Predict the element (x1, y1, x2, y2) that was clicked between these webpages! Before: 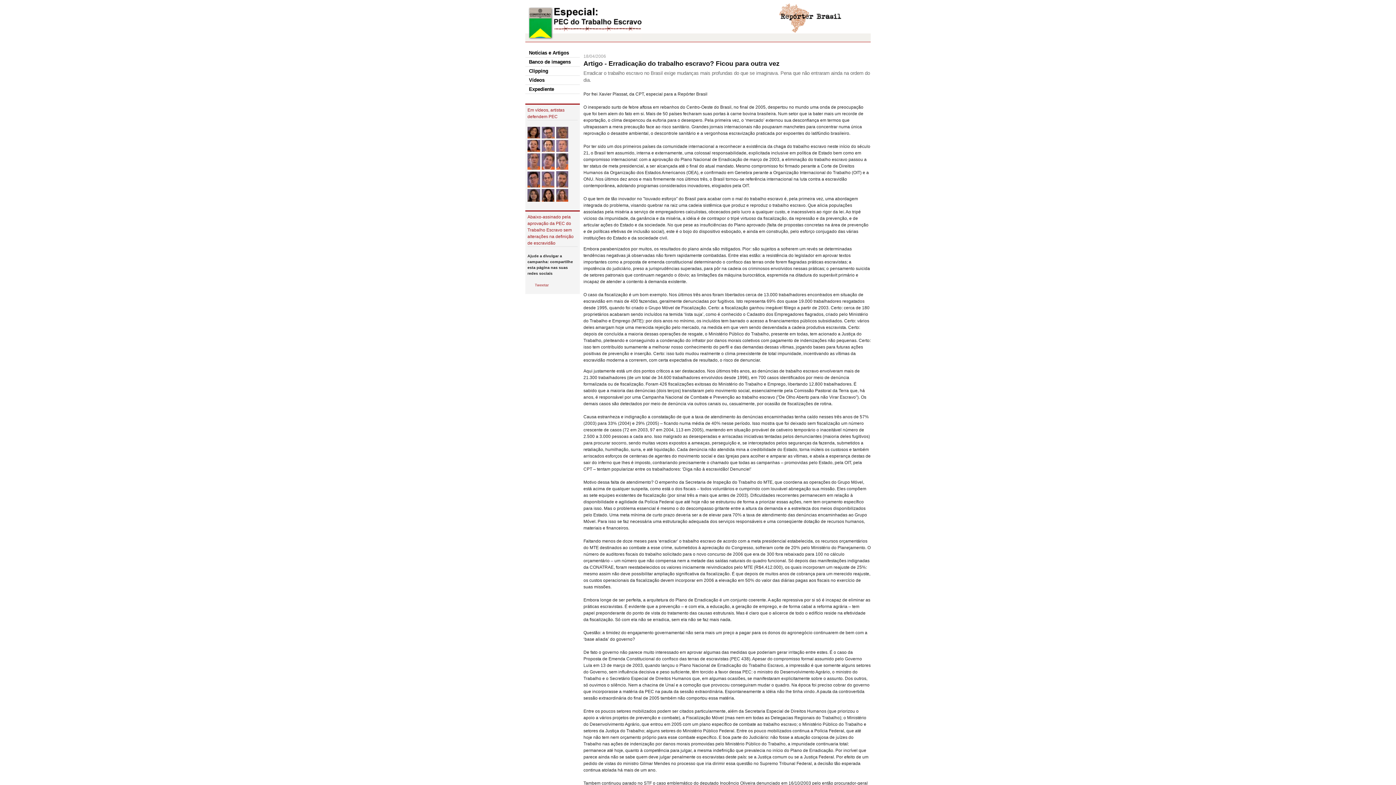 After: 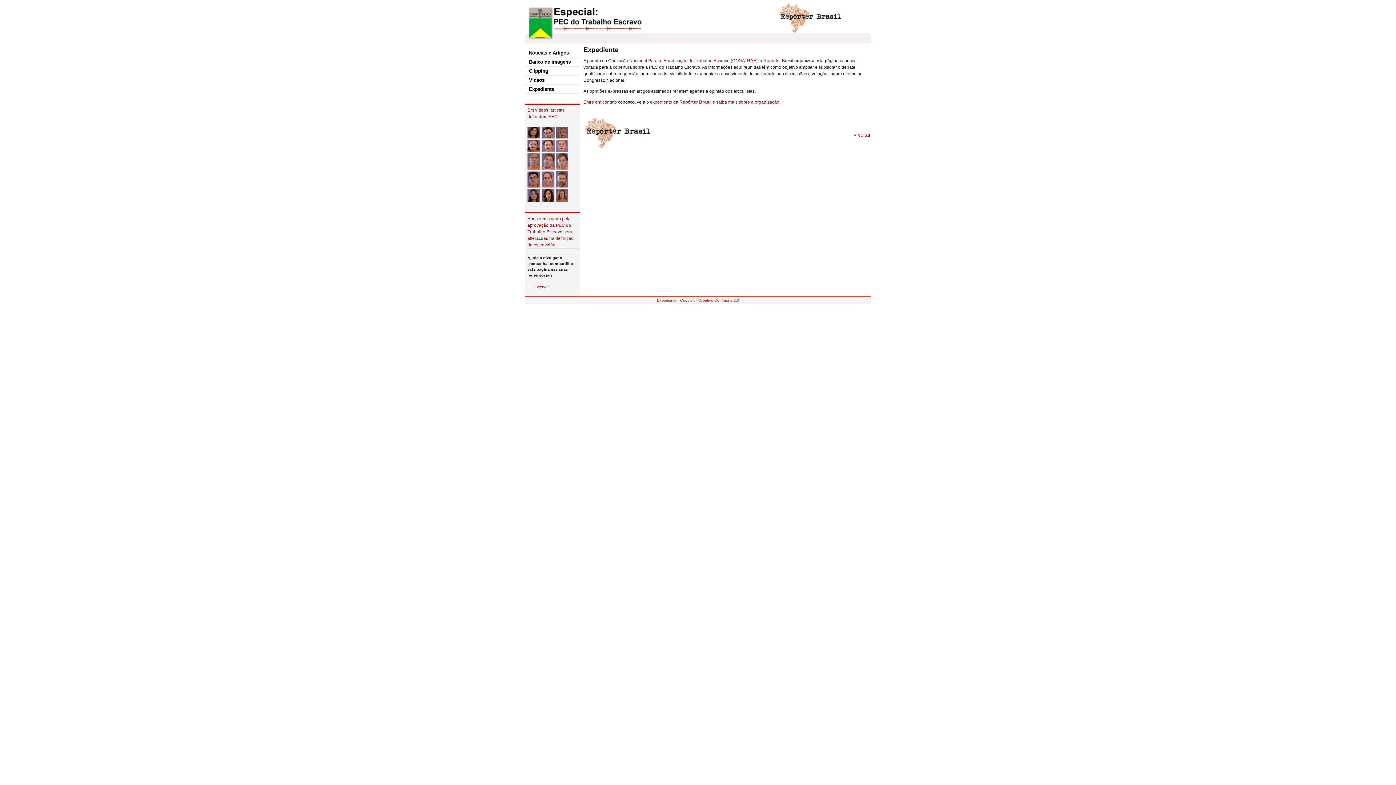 Action: label: Expediente bbox: (525, 85, 580, 94)